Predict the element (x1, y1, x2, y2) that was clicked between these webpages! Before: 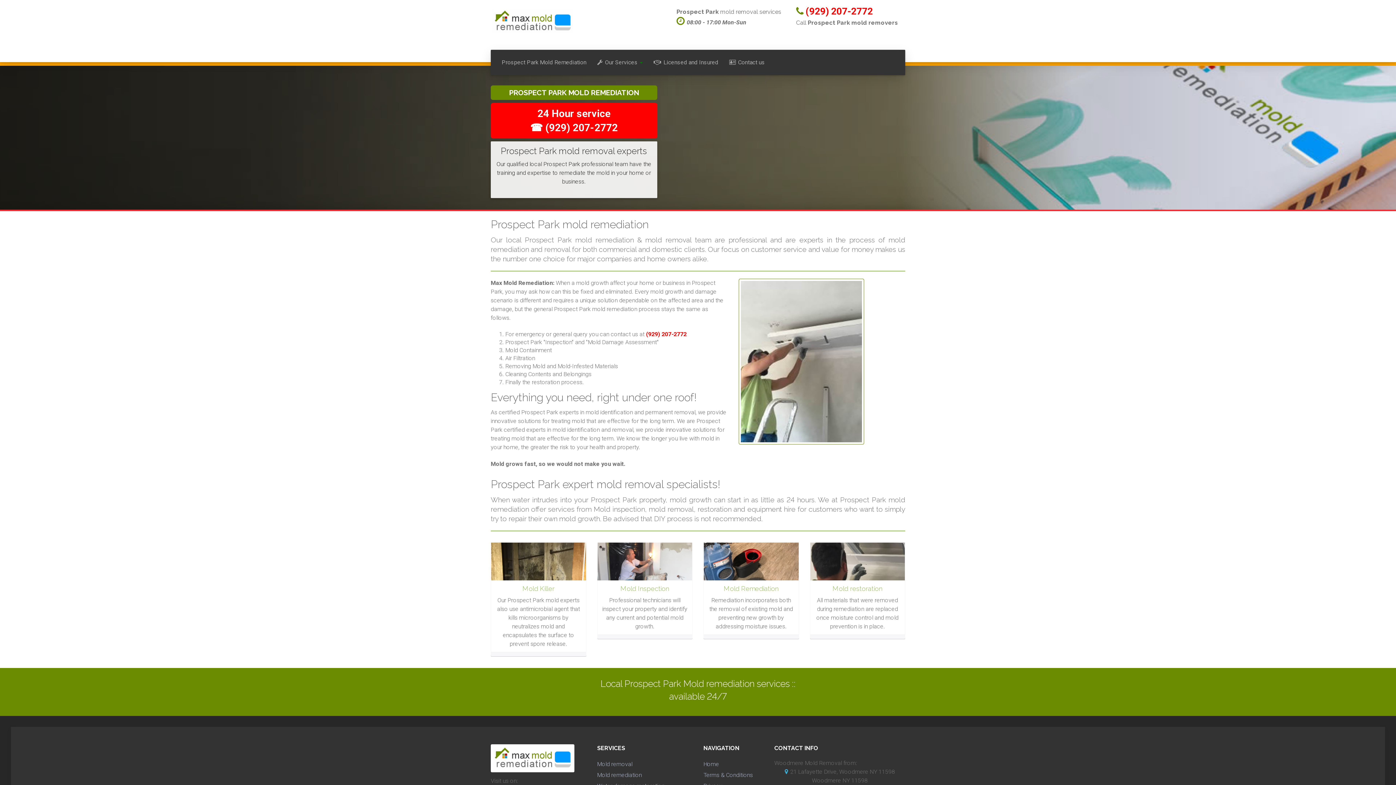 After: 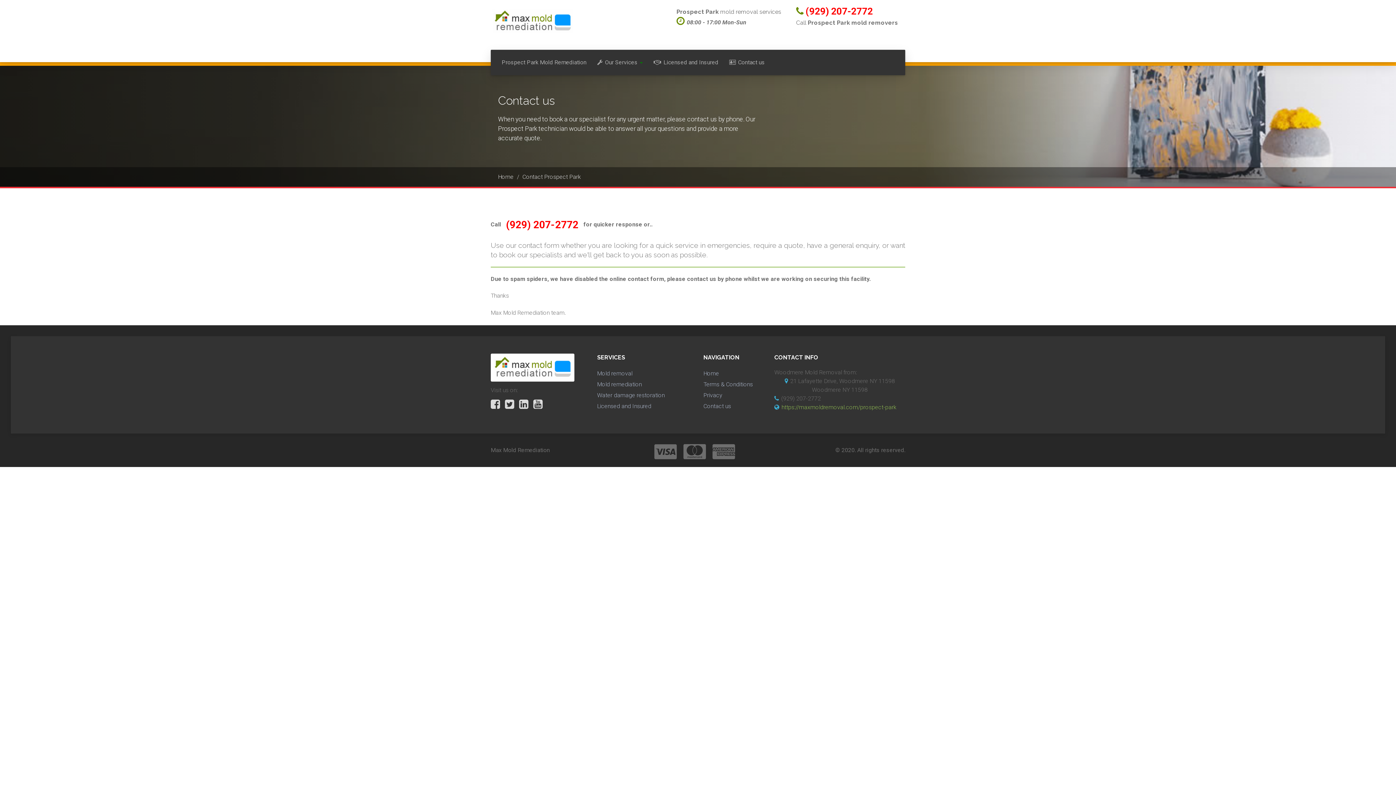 Action: bbox: (724, 53, 770, 71) label: Contact us